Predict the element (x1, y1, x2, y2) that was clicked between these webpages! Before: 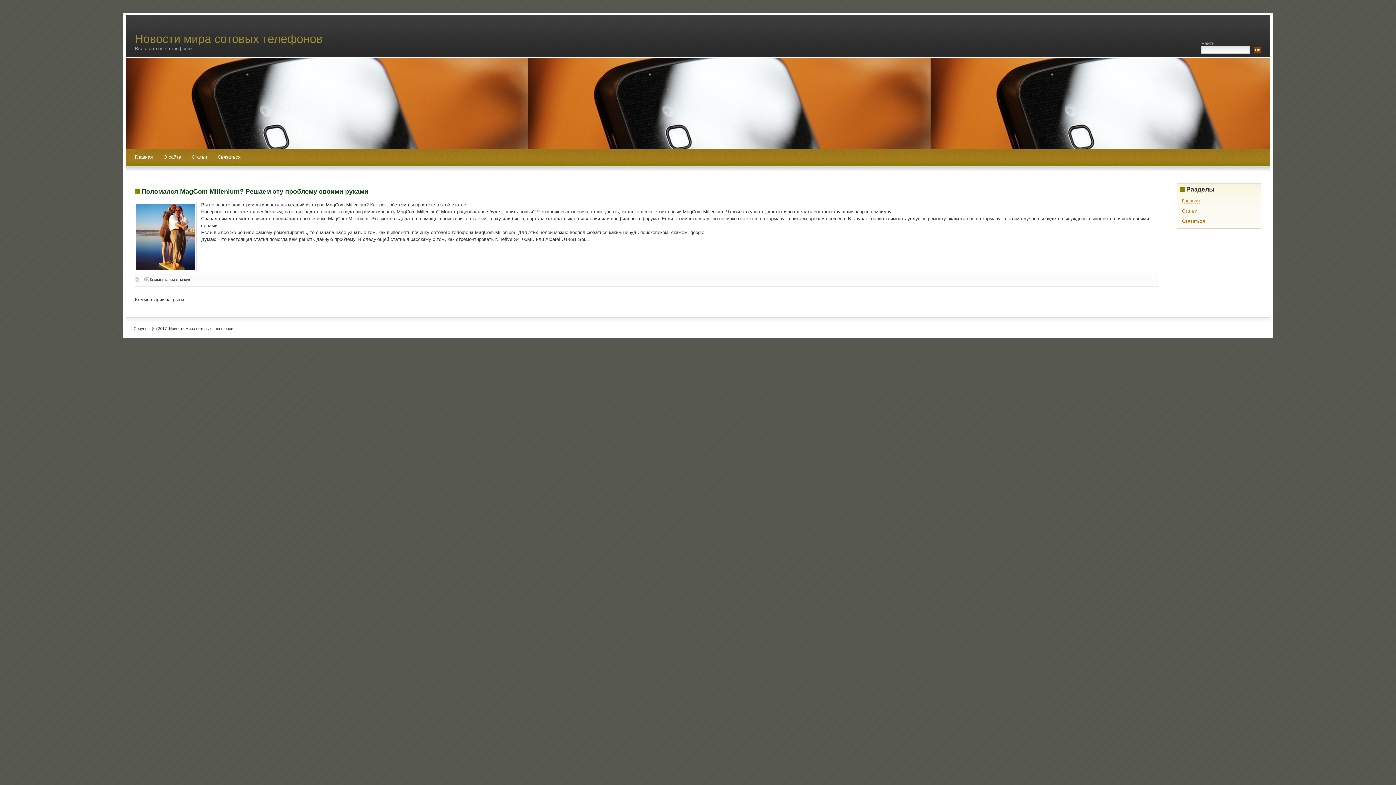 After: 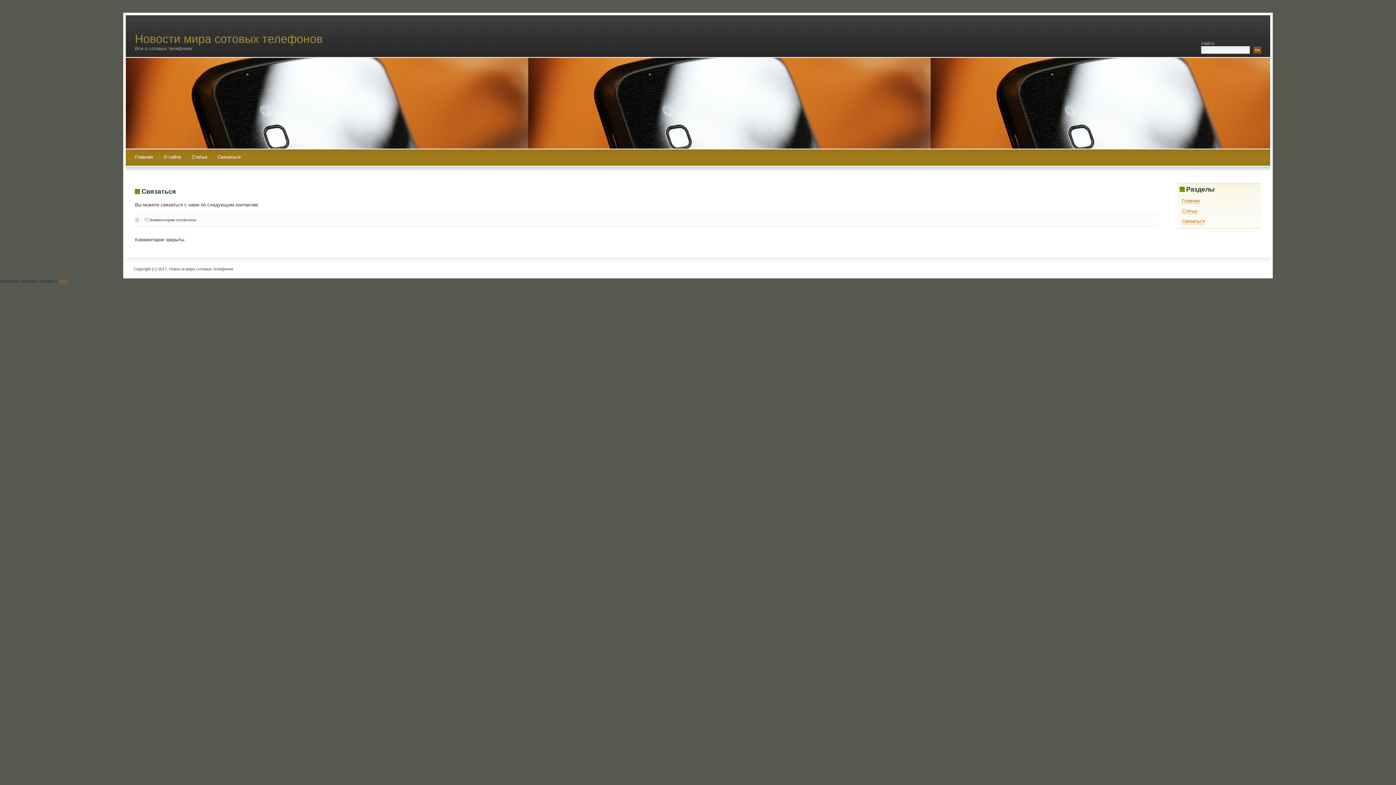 Action: bbox: (1182, 218, 1205, 224) label: Связаться